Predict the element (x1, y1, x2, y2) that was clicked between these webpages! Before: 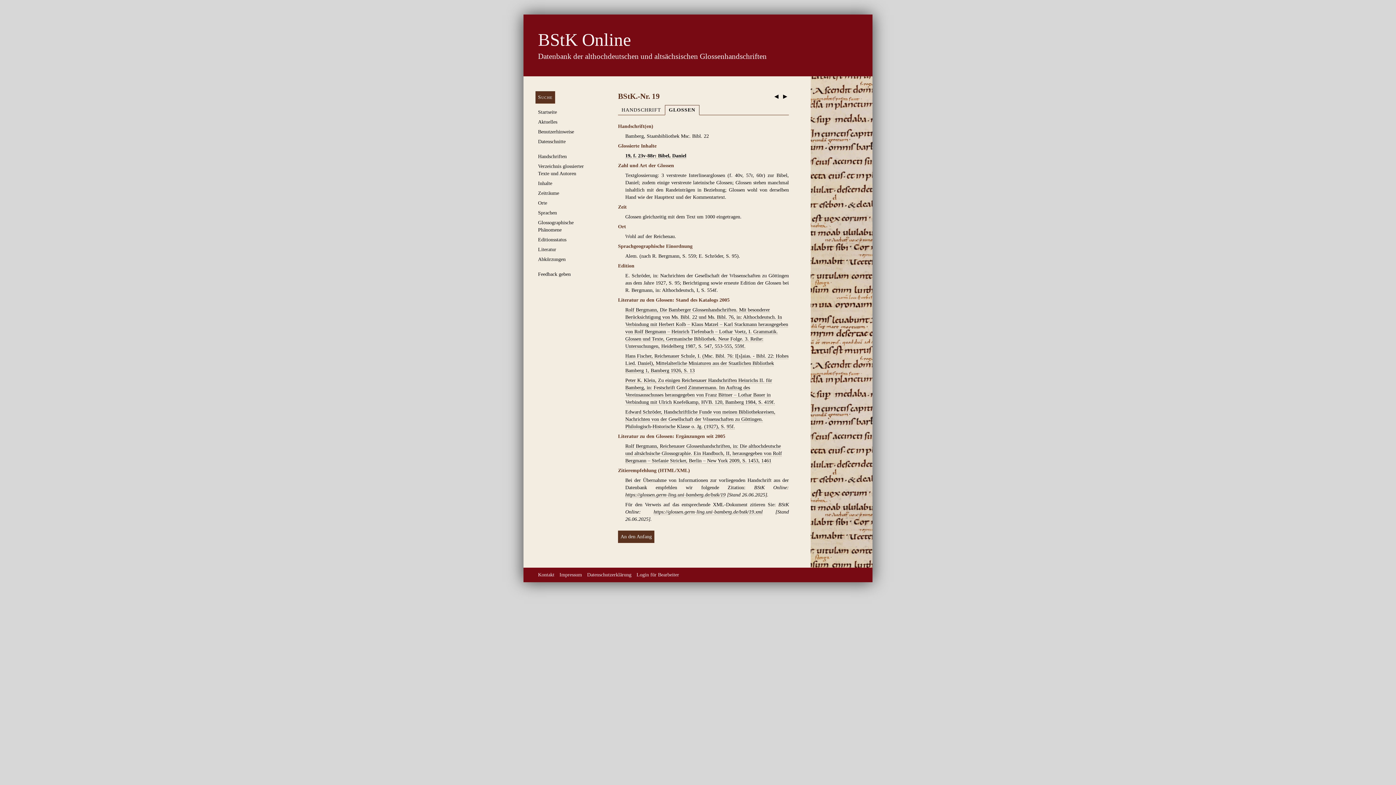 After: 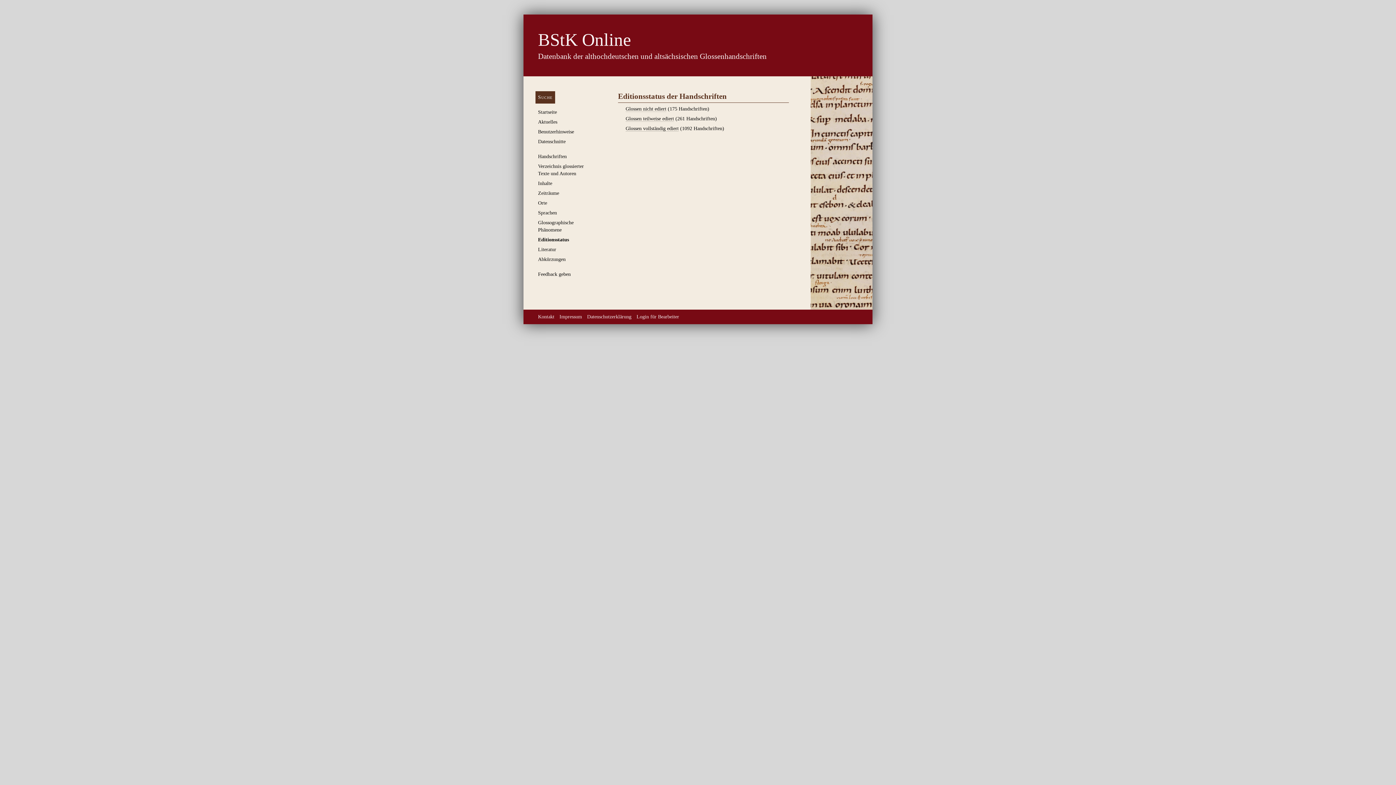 Action: label: Editionsstatus bbox: (538, 237, 566, 242)